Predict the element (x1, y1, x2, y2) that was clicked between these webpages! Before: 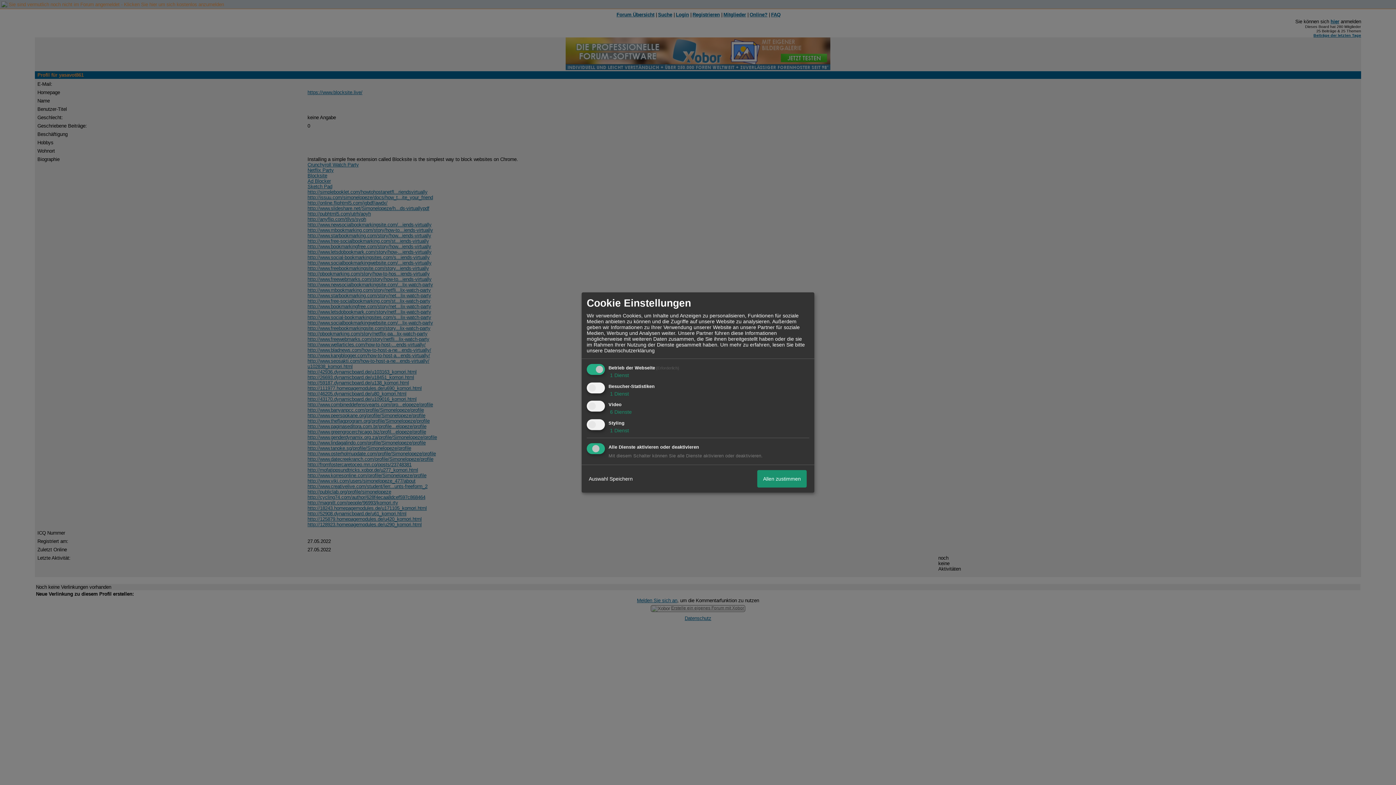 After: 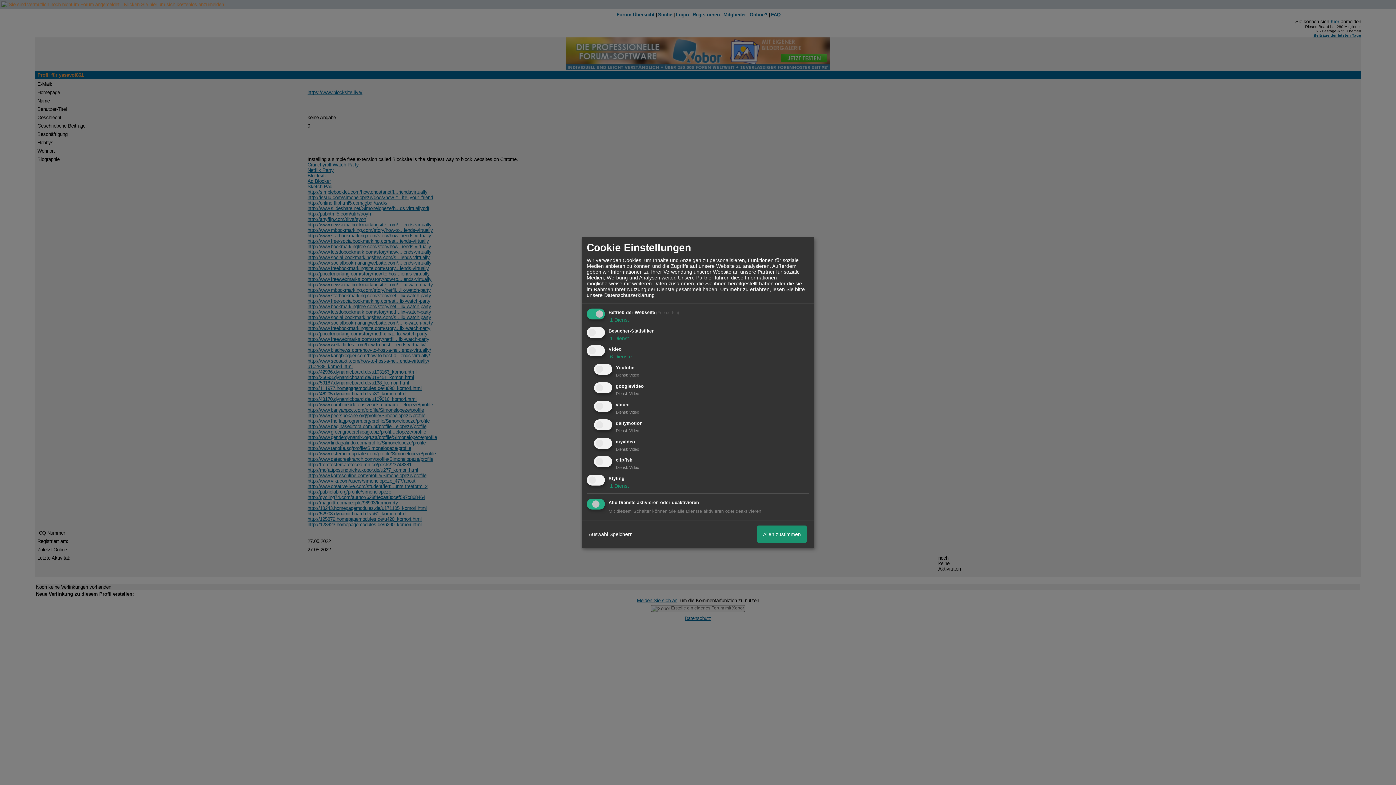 Action: bbox: (608, 409, 632, 415) label:  6 Dienste